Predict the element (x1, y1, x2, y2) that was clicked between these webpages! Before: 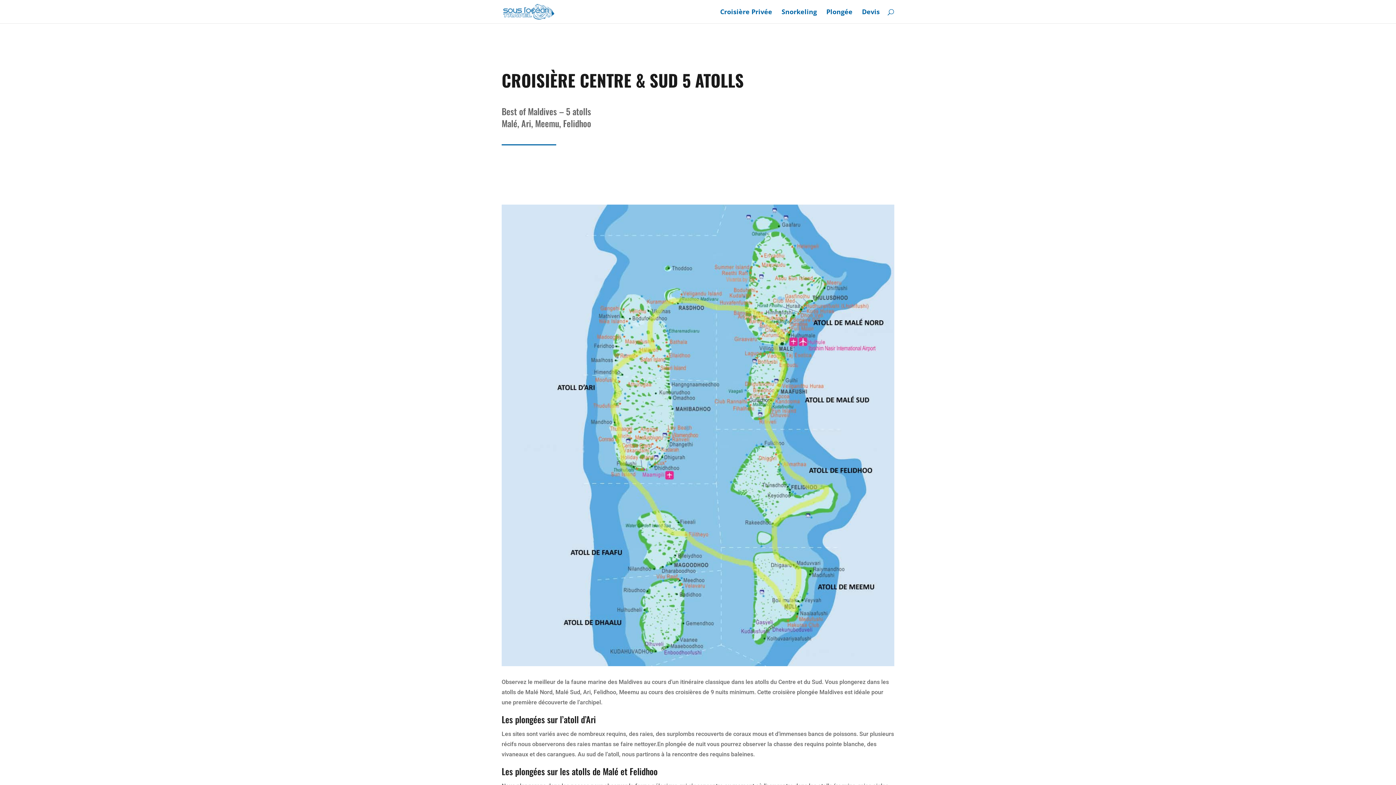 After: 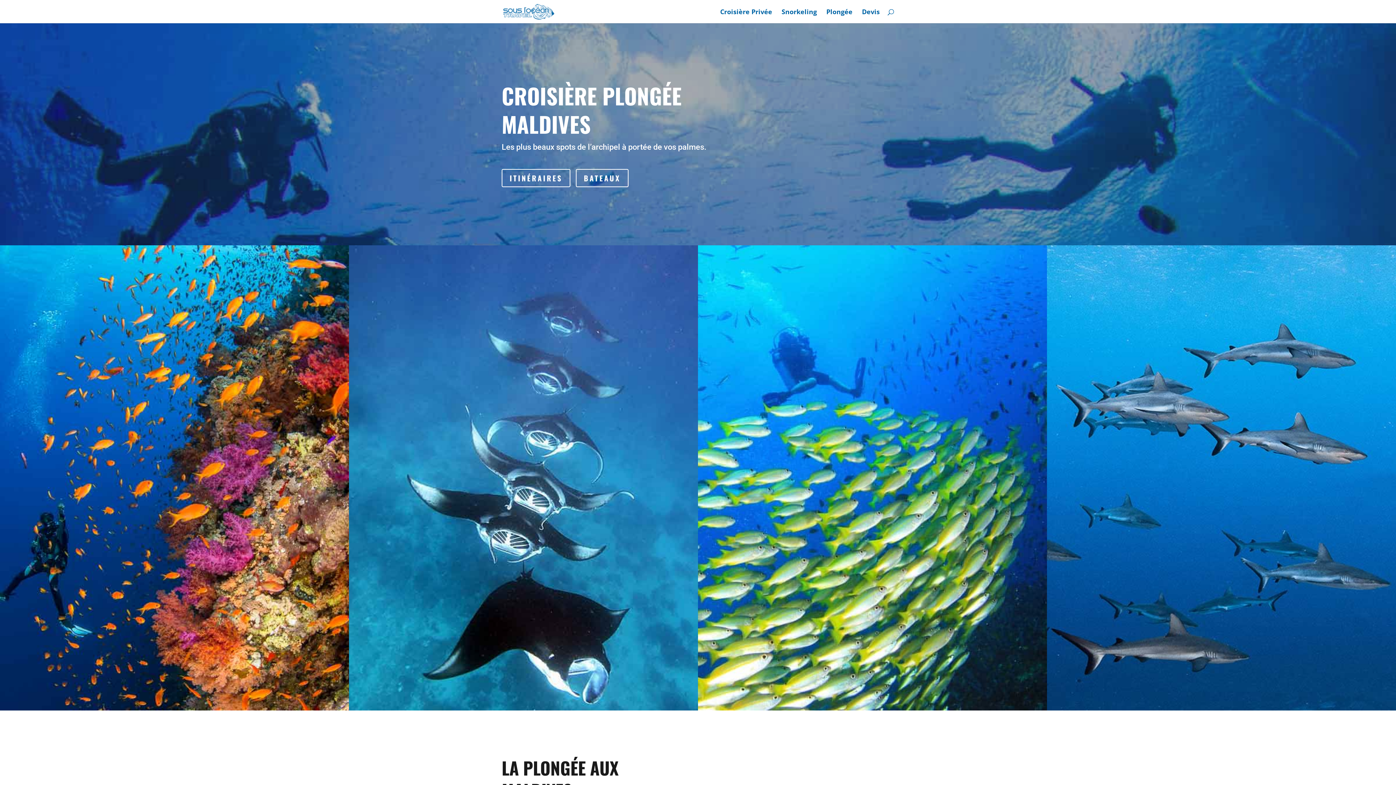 Action: label: Plongée bbox: (826, 9, 852, 23)